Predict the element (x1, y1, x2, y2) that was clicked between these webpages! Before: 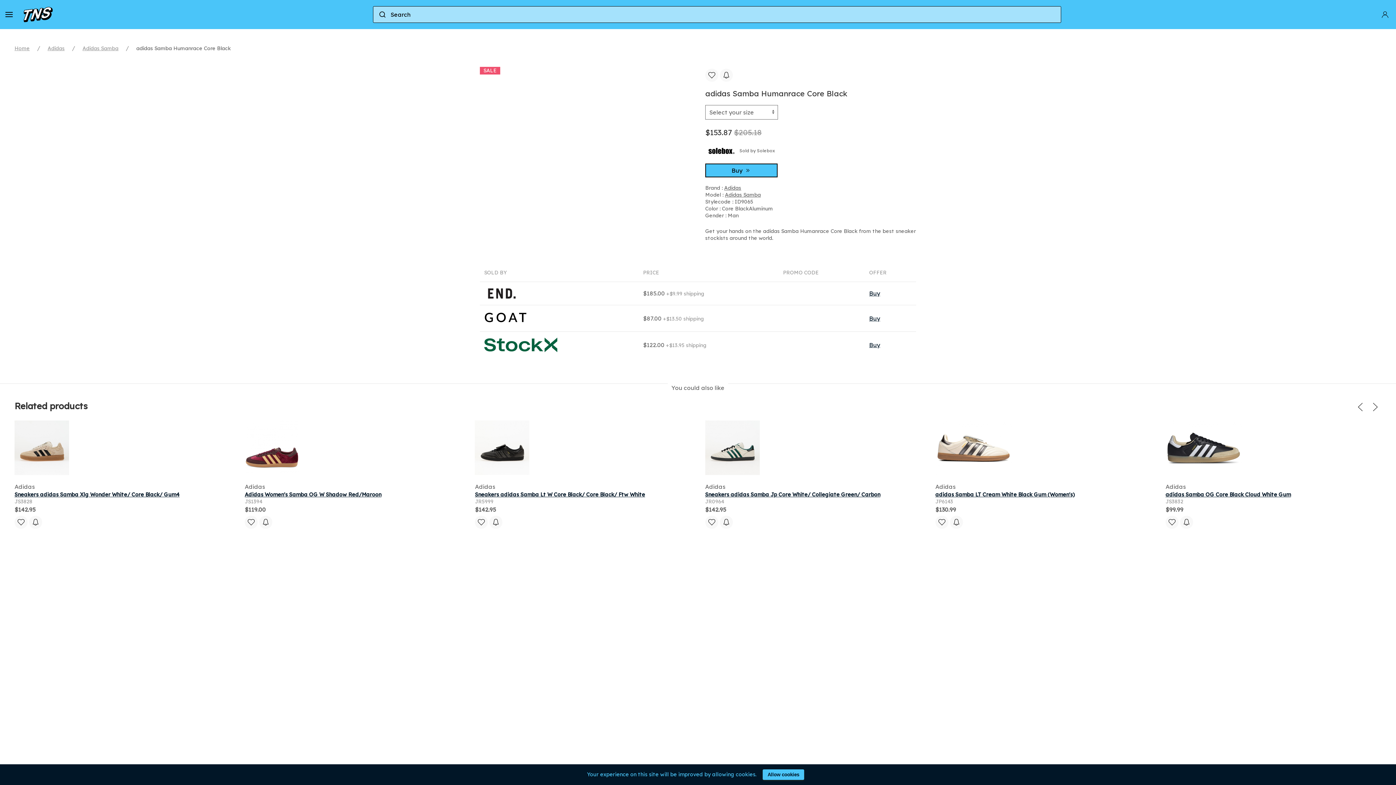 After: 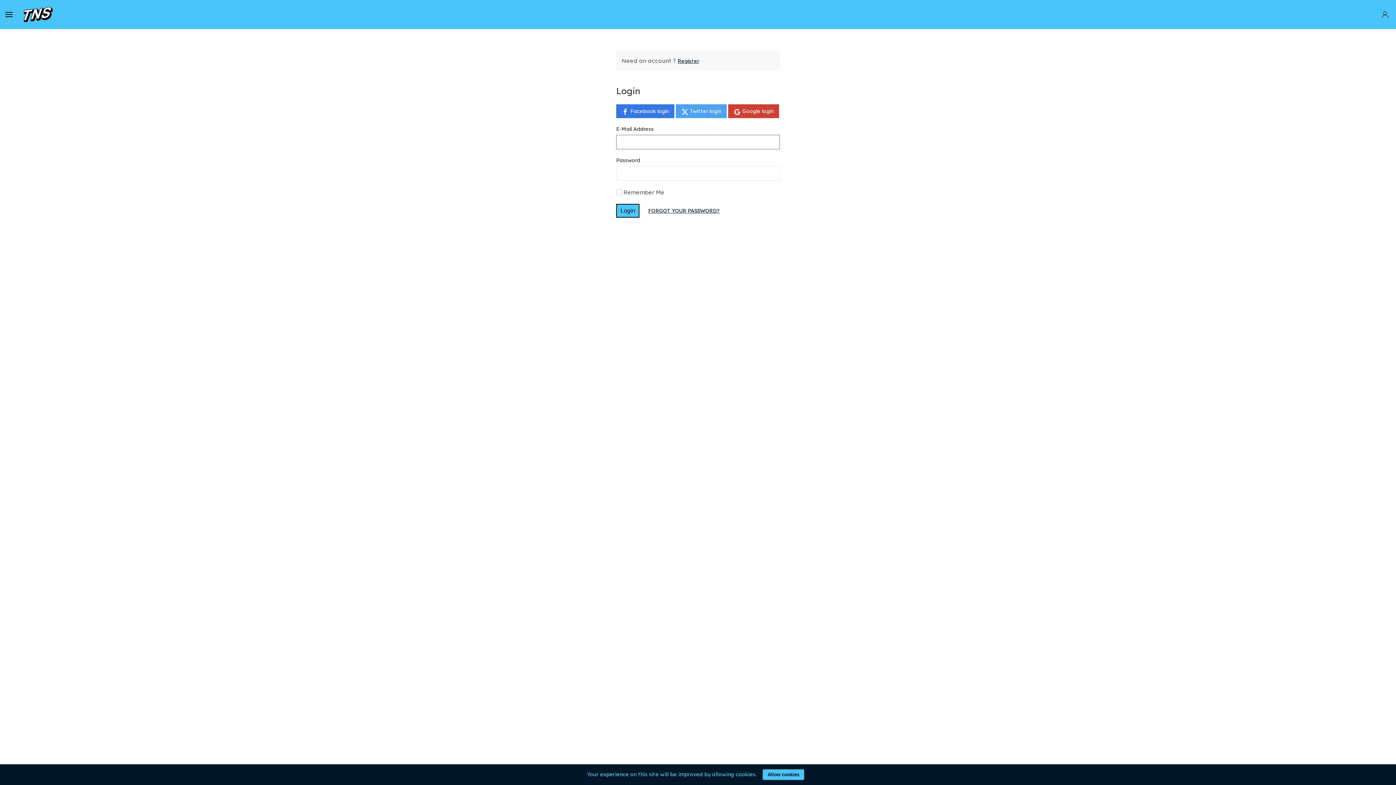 Action: bbox: (259, 515, 272, 528)